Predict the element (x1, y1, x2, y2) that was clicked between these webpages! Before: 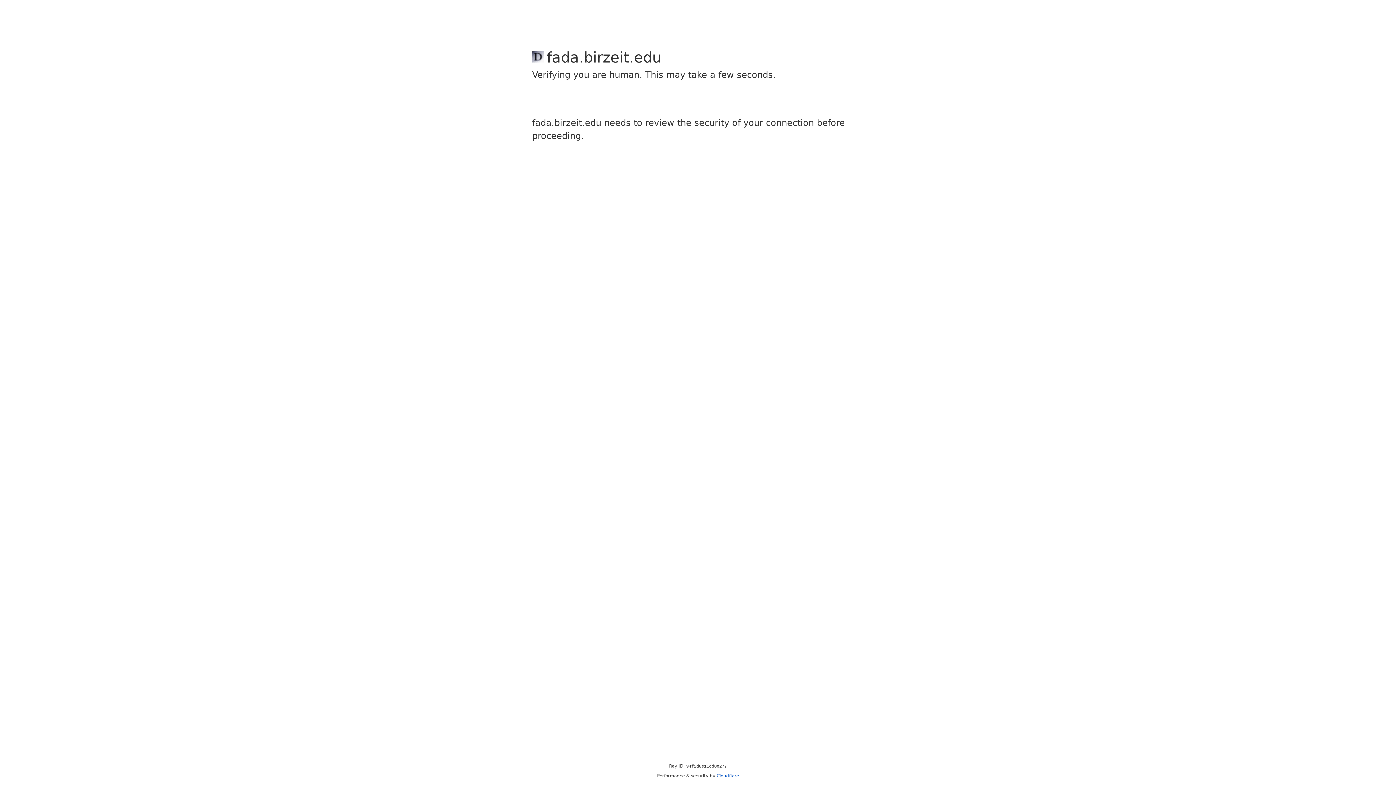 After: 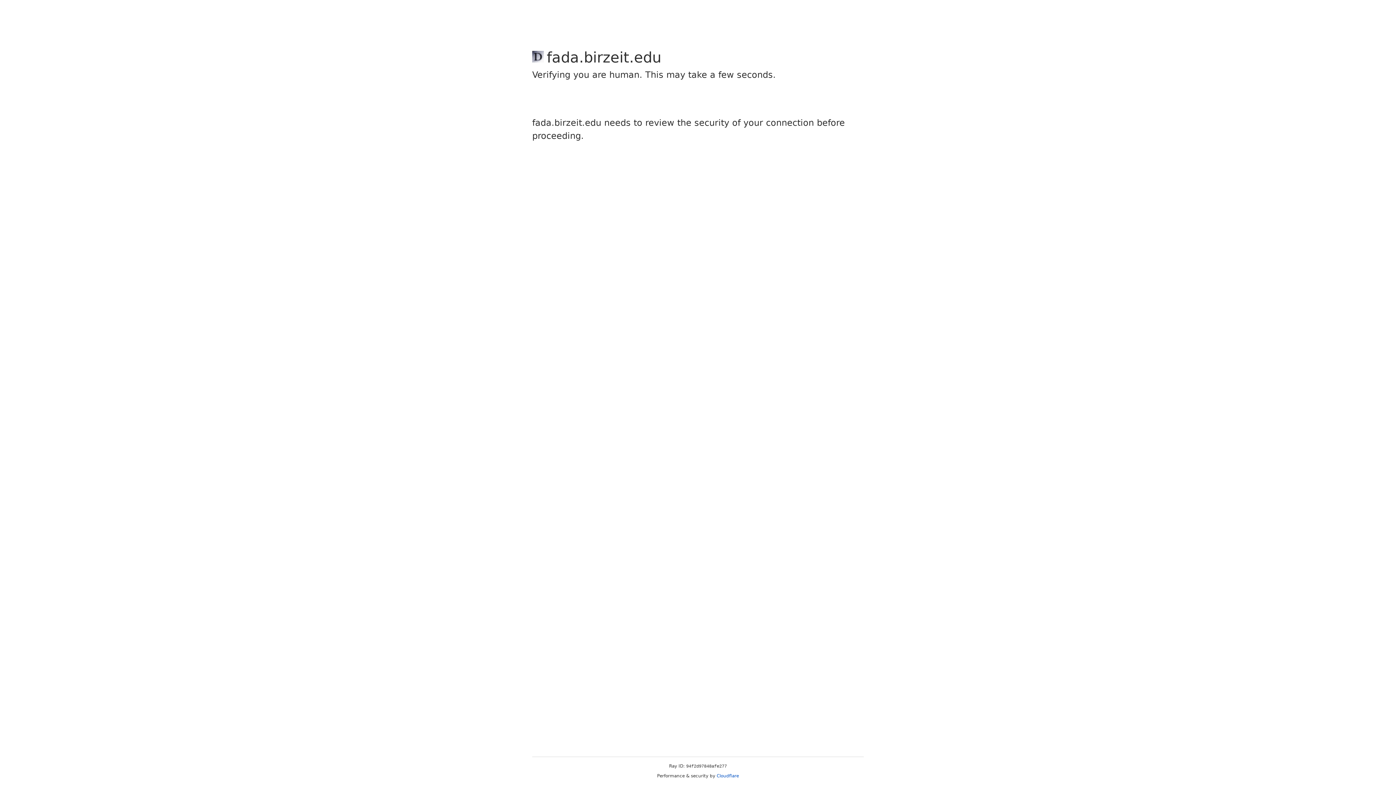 Action: label: Cloudflare bbox: (716, 773, 739, 778)